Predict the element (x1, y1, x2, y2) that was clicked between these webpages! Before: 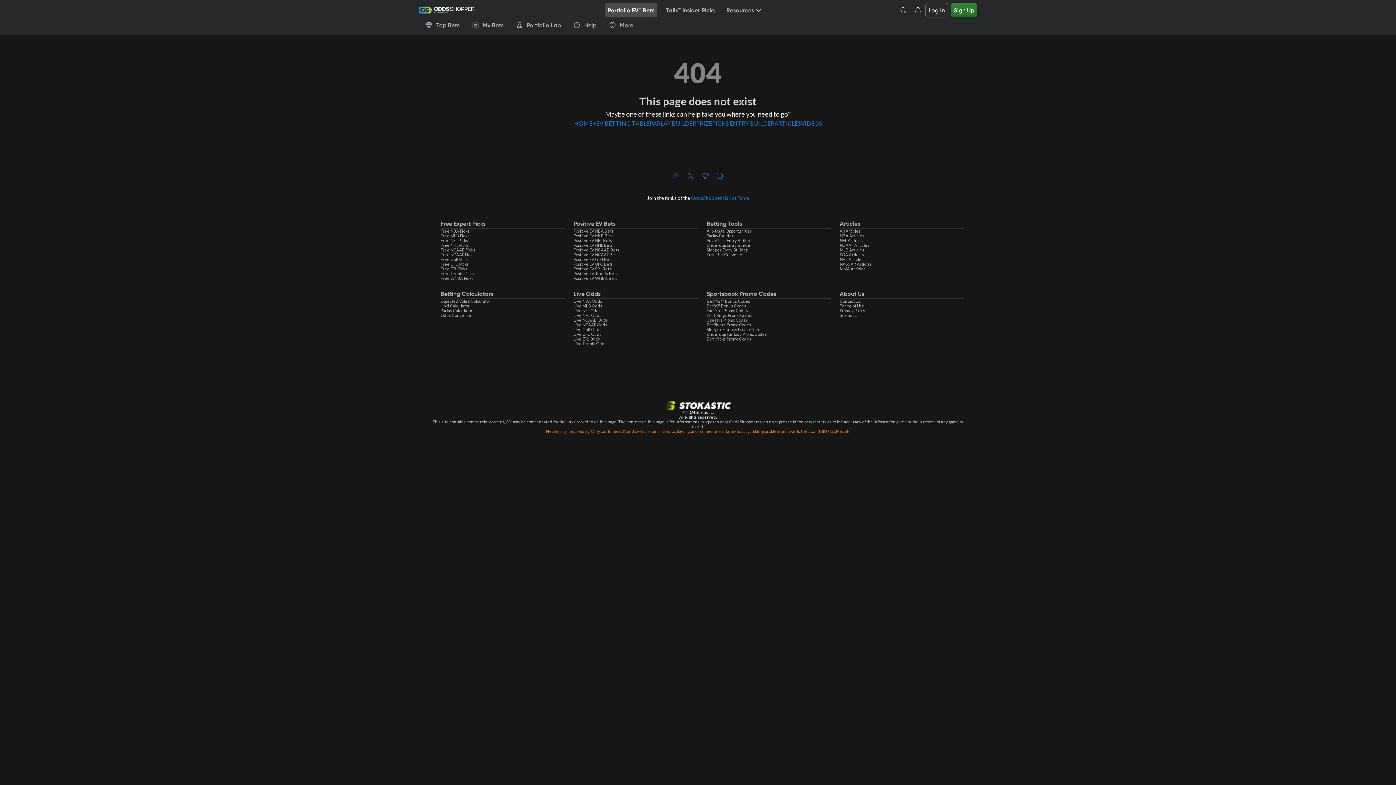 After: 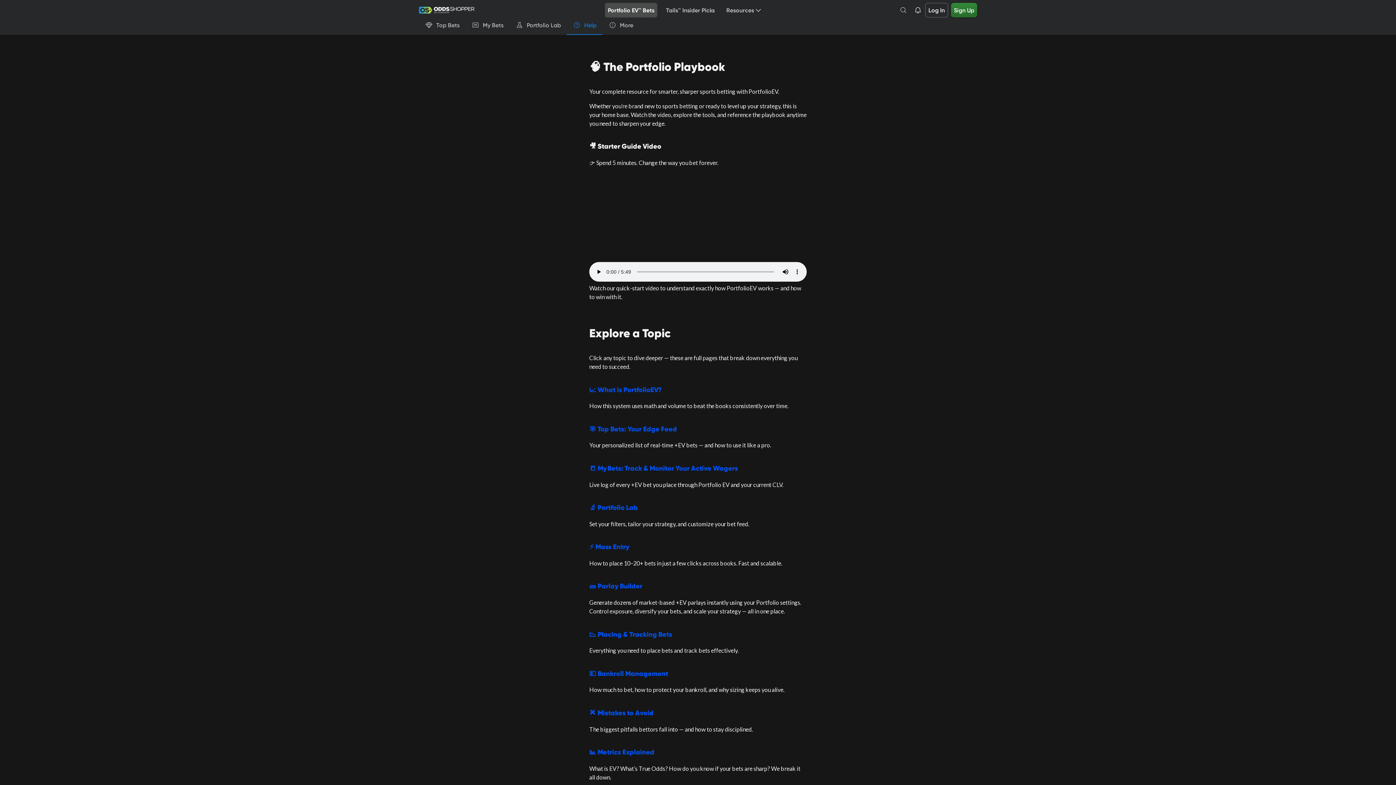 Action: bbox: (566, 17, 602, 32) label: Help